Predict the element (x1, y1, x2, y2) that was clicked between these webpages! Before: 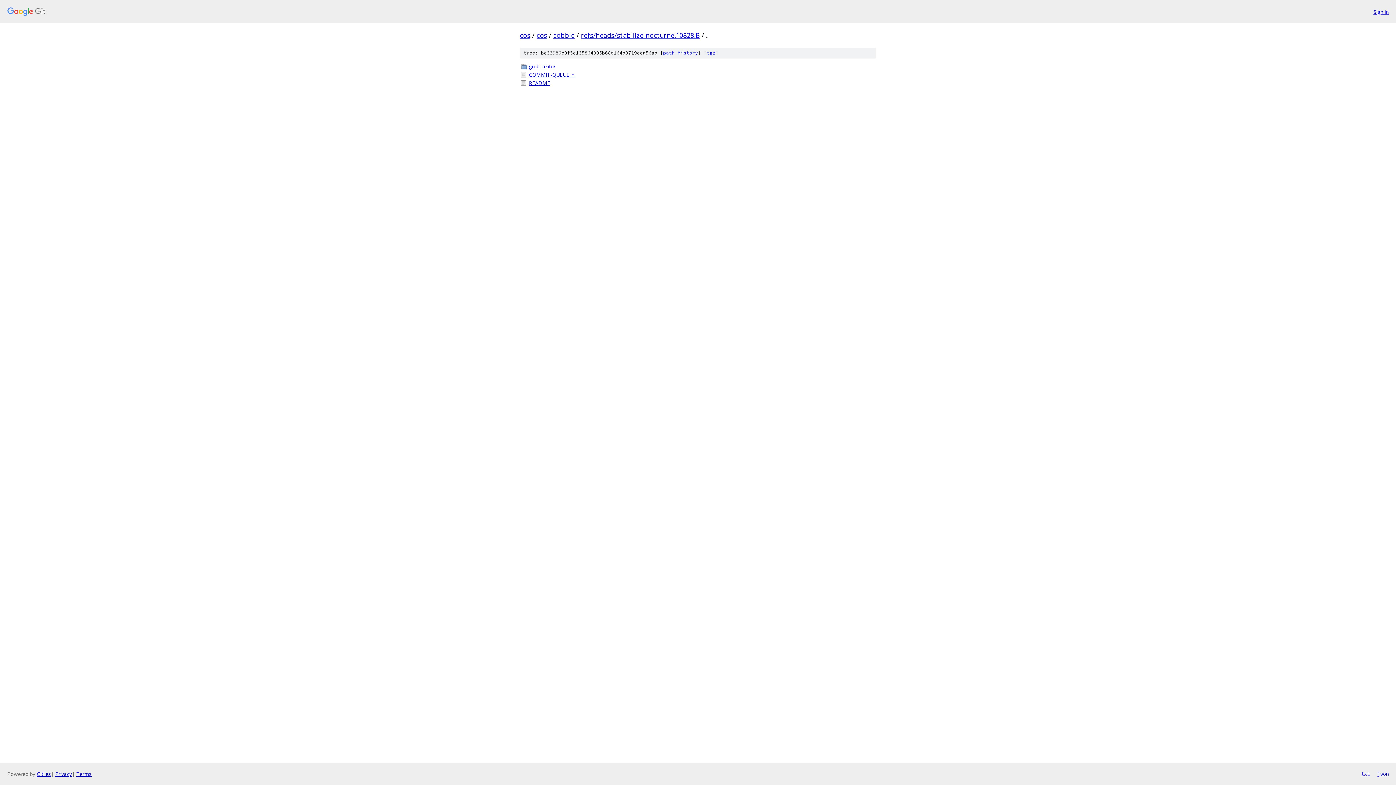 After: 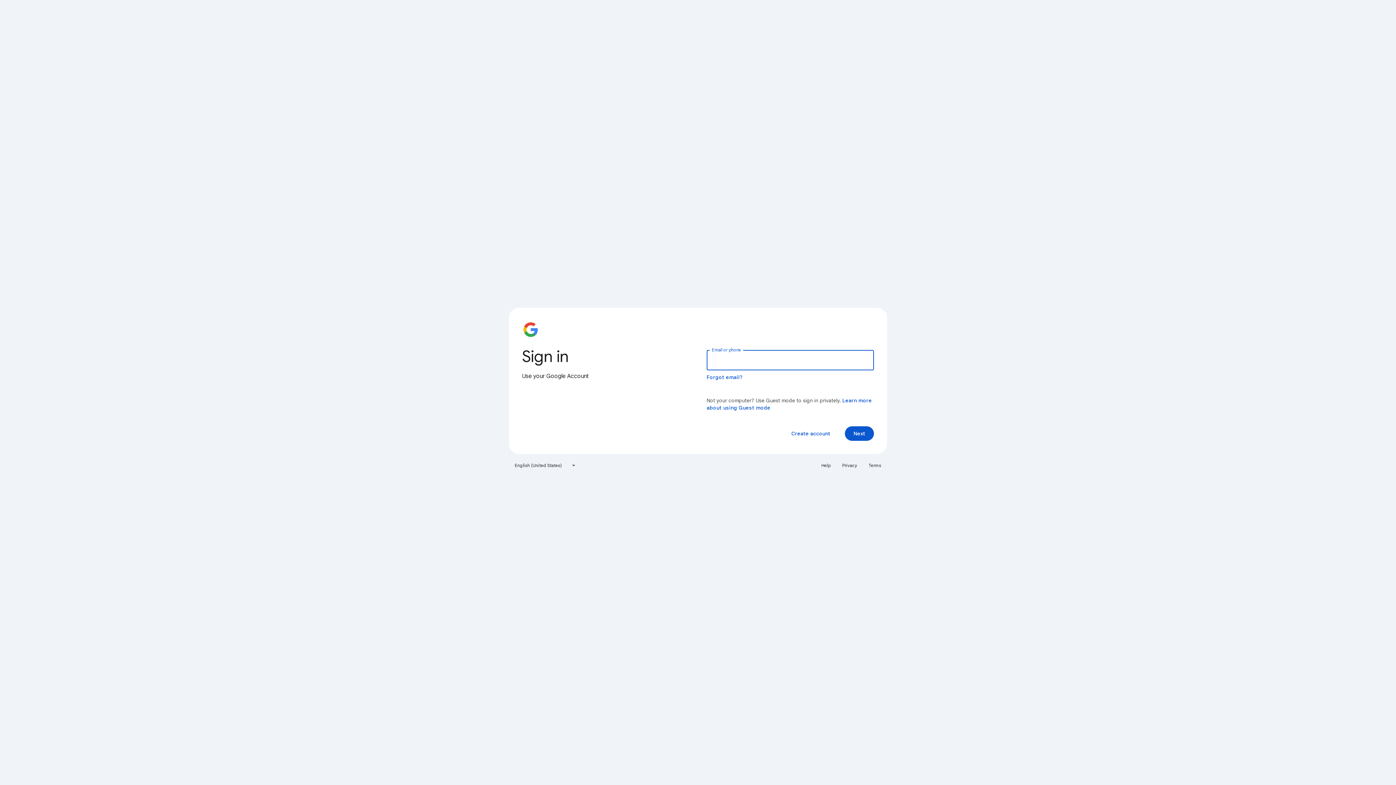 Action: bbox: (1373, 7, 1389, 15) label: Sign in